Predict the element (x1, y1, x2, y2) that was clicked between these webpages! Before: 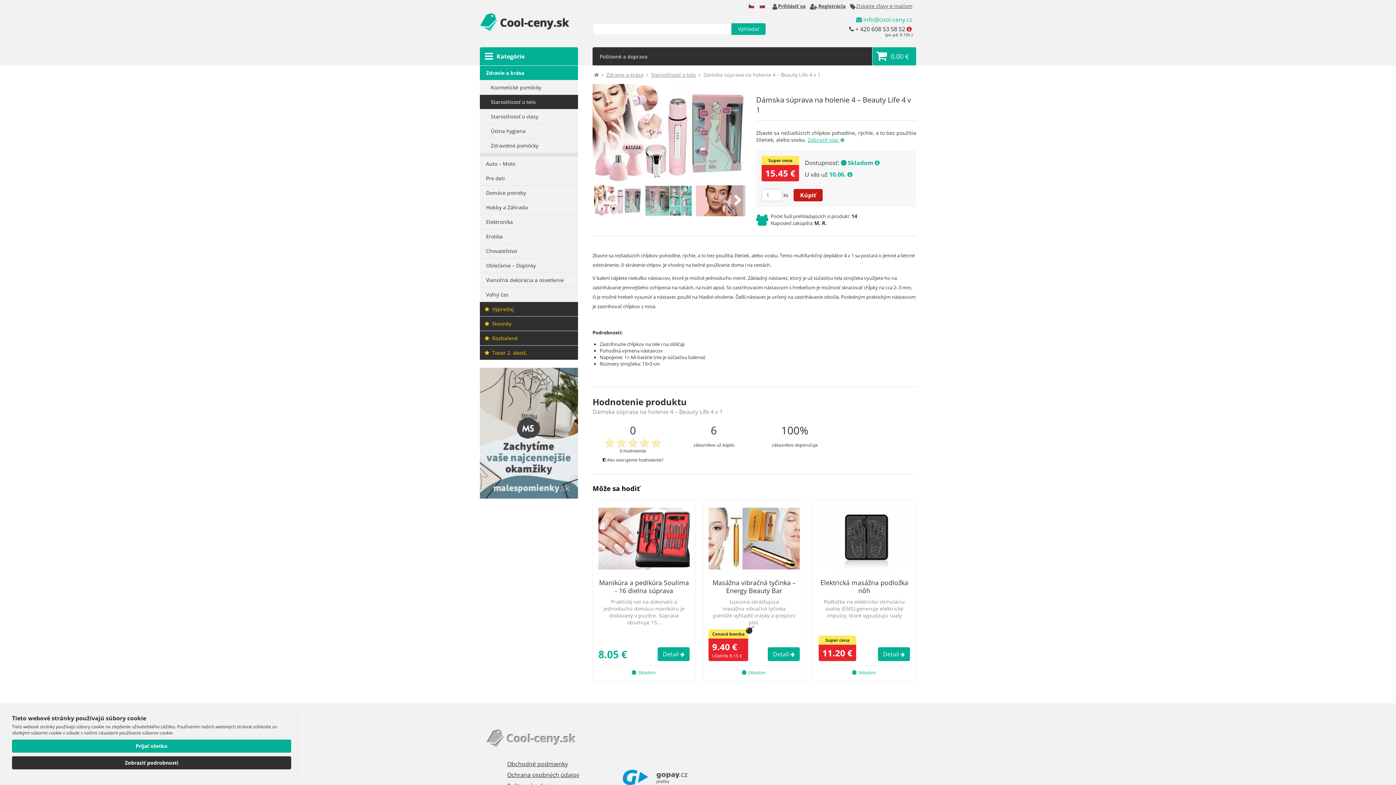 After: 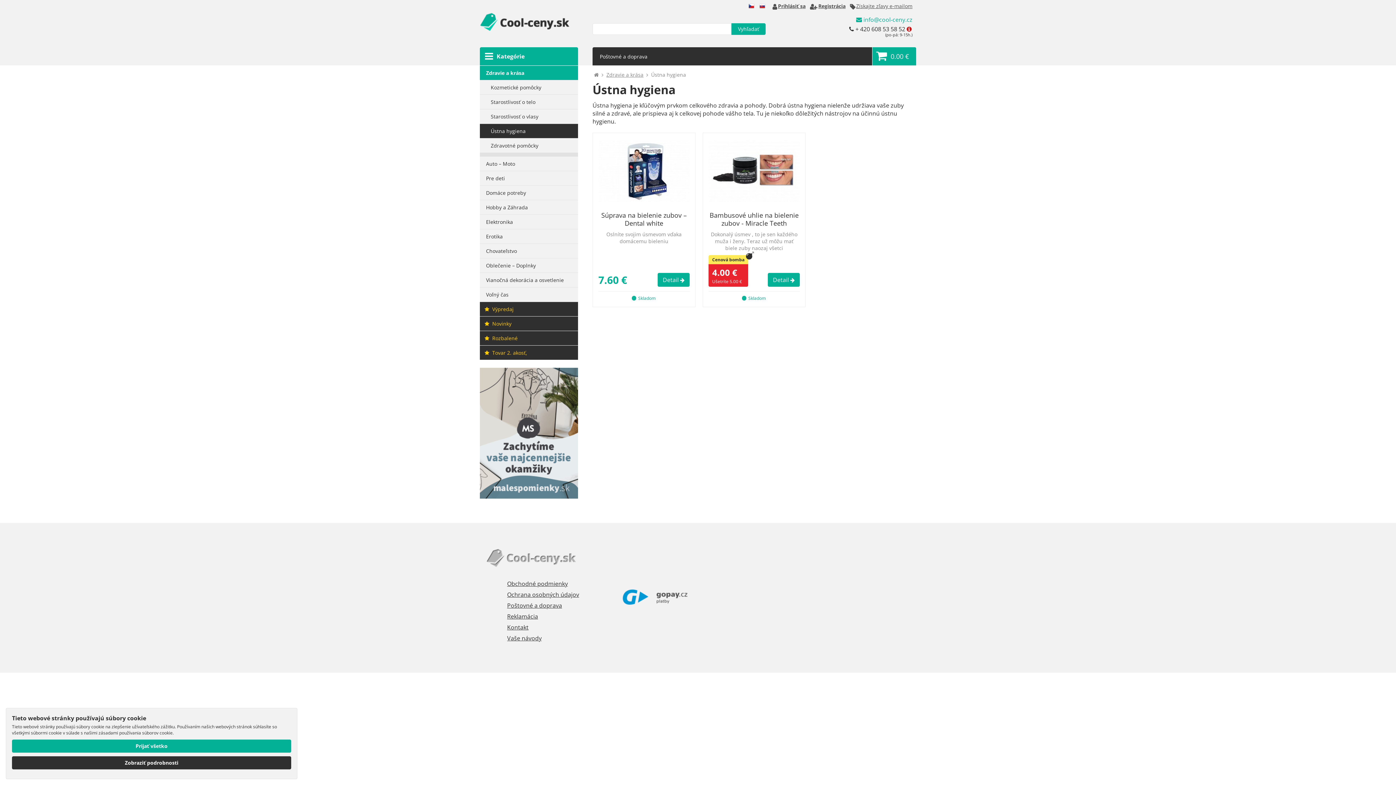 Action: bbox: (480, 124, 578, 138) label: Ústna hygiena